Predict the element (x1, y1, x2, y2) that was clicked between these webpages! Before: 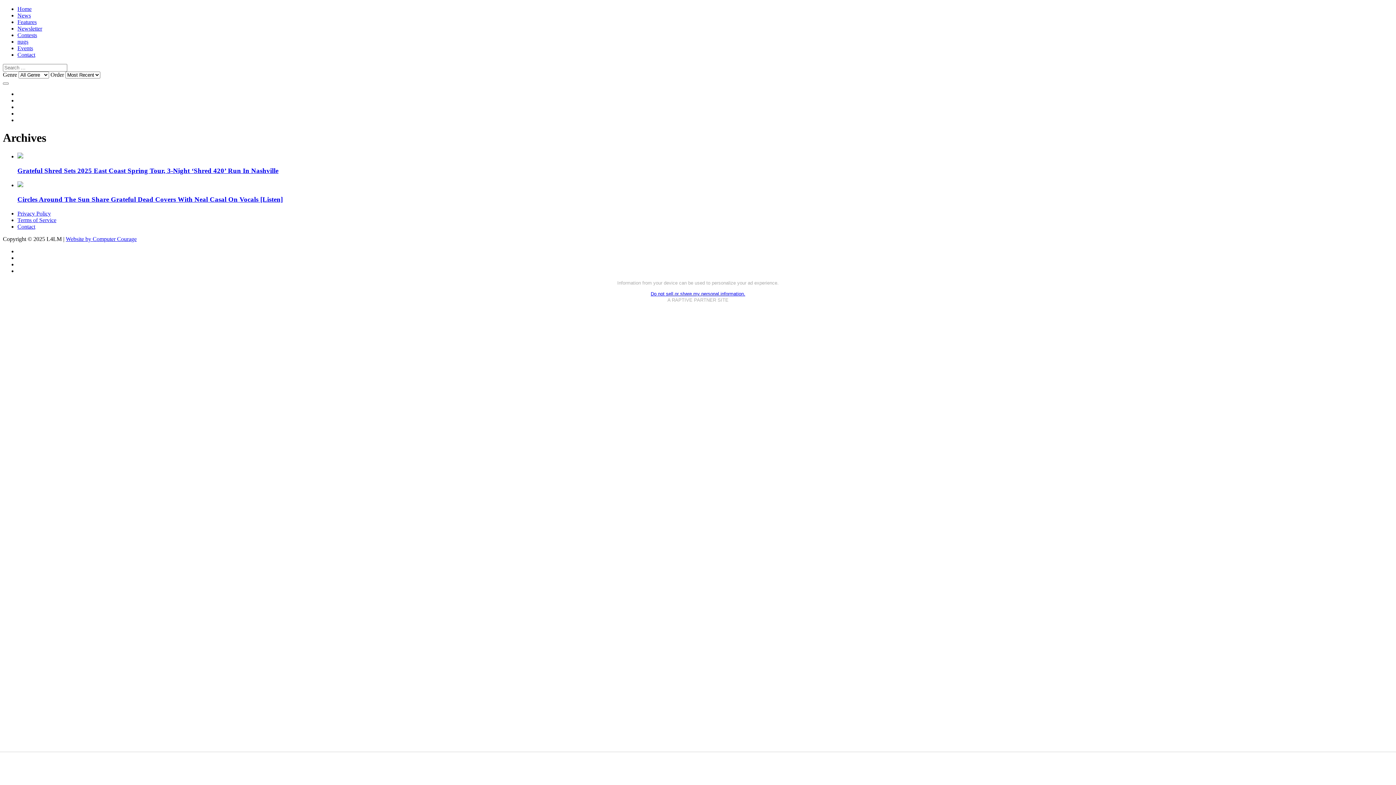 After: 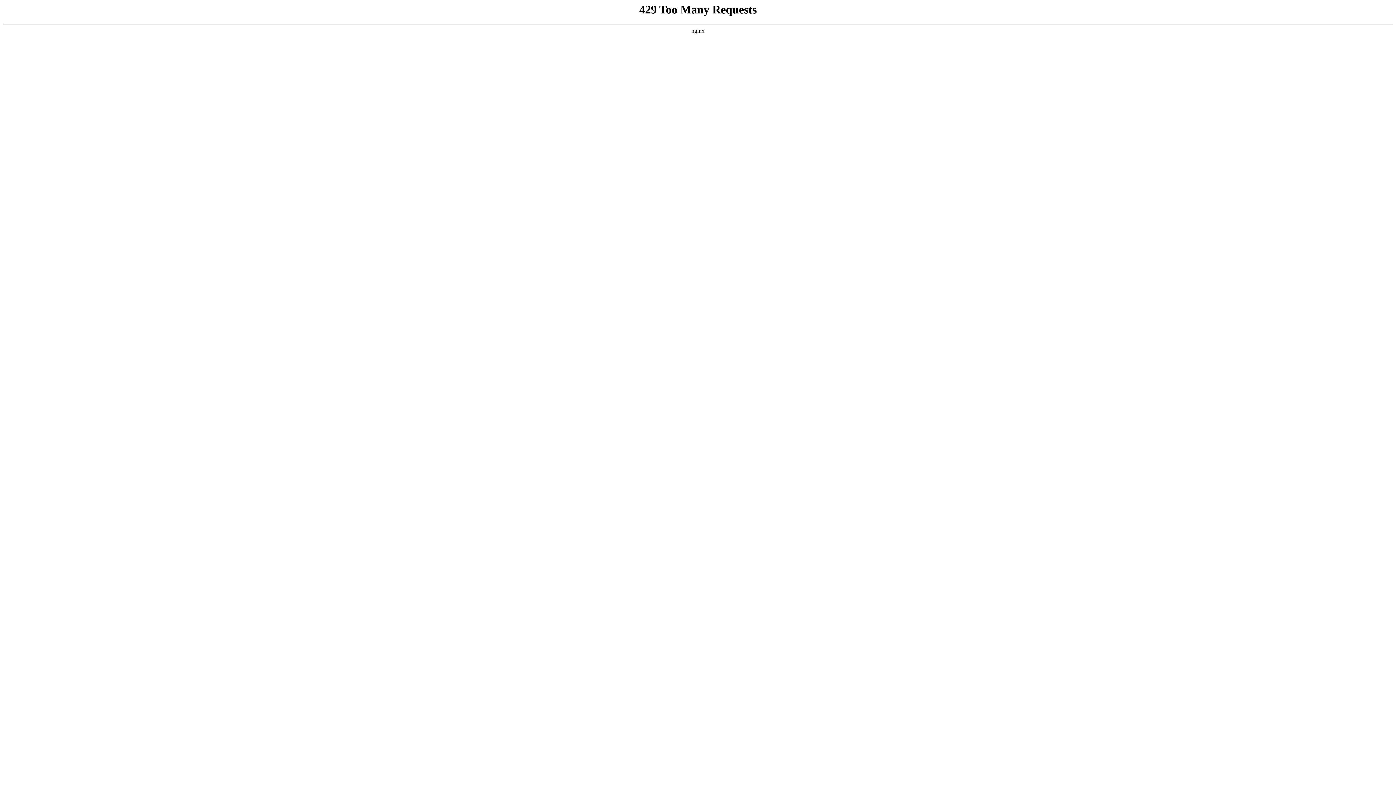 Action: bbox: (17, 5, 31, 12) label: Home